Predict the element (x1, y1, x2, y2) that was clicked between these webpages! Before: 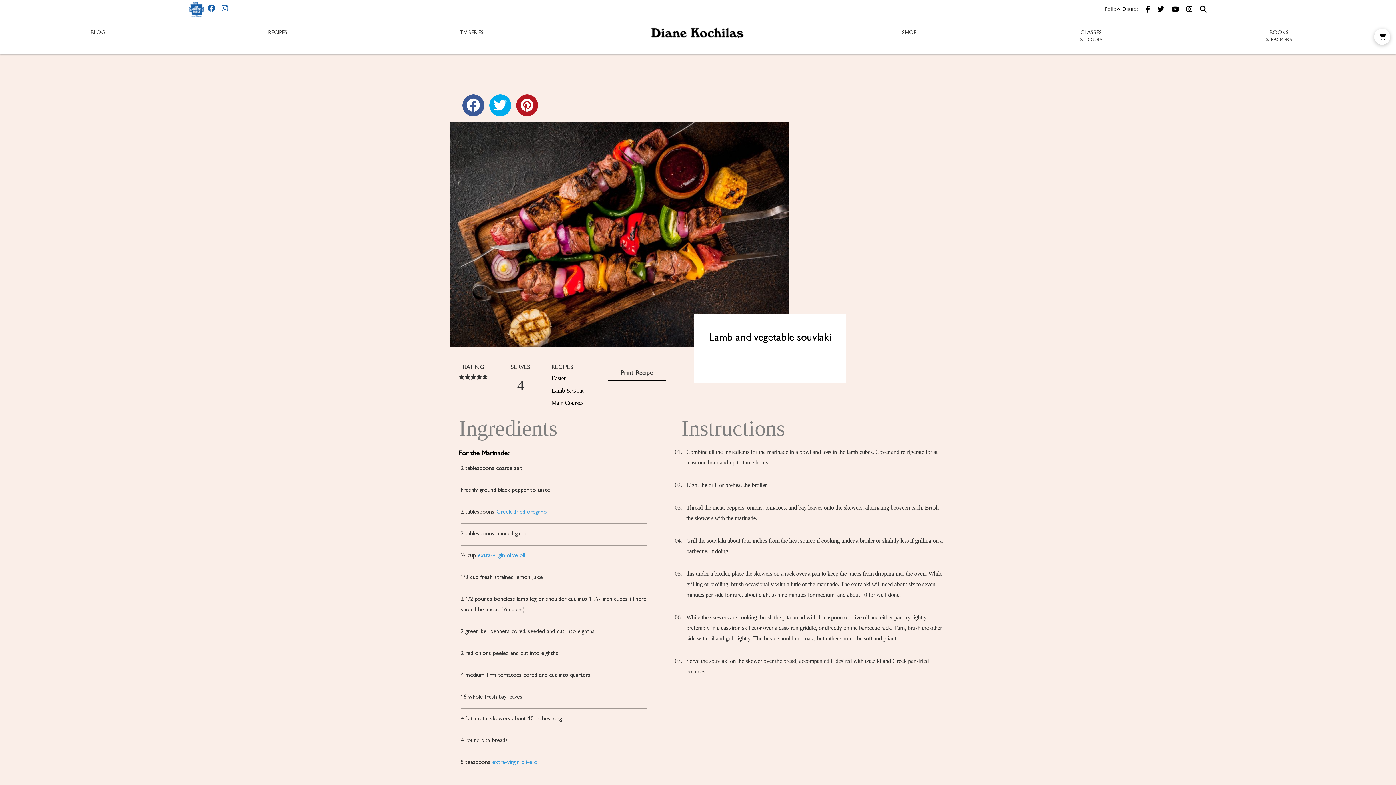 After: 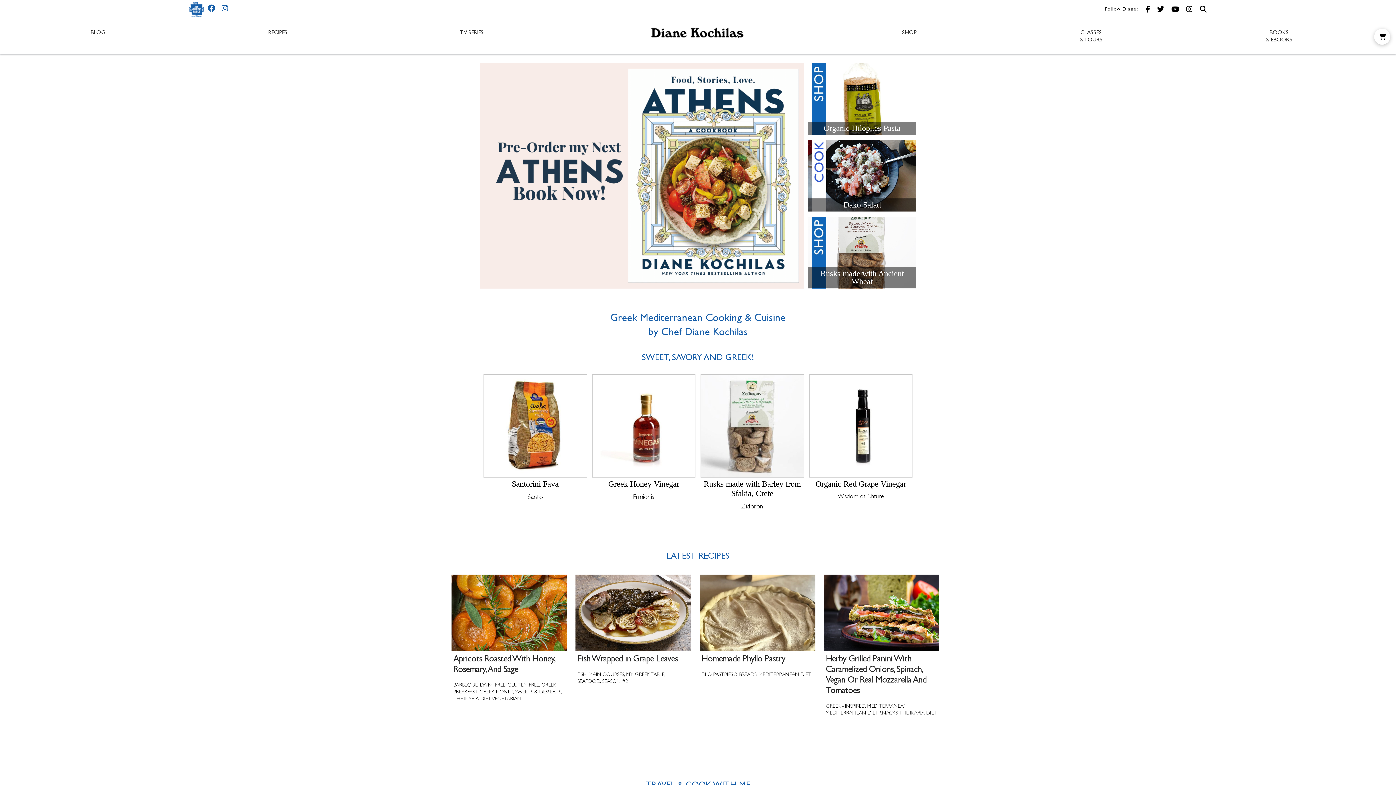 Action: bbox: (650, 30, 744, 35)